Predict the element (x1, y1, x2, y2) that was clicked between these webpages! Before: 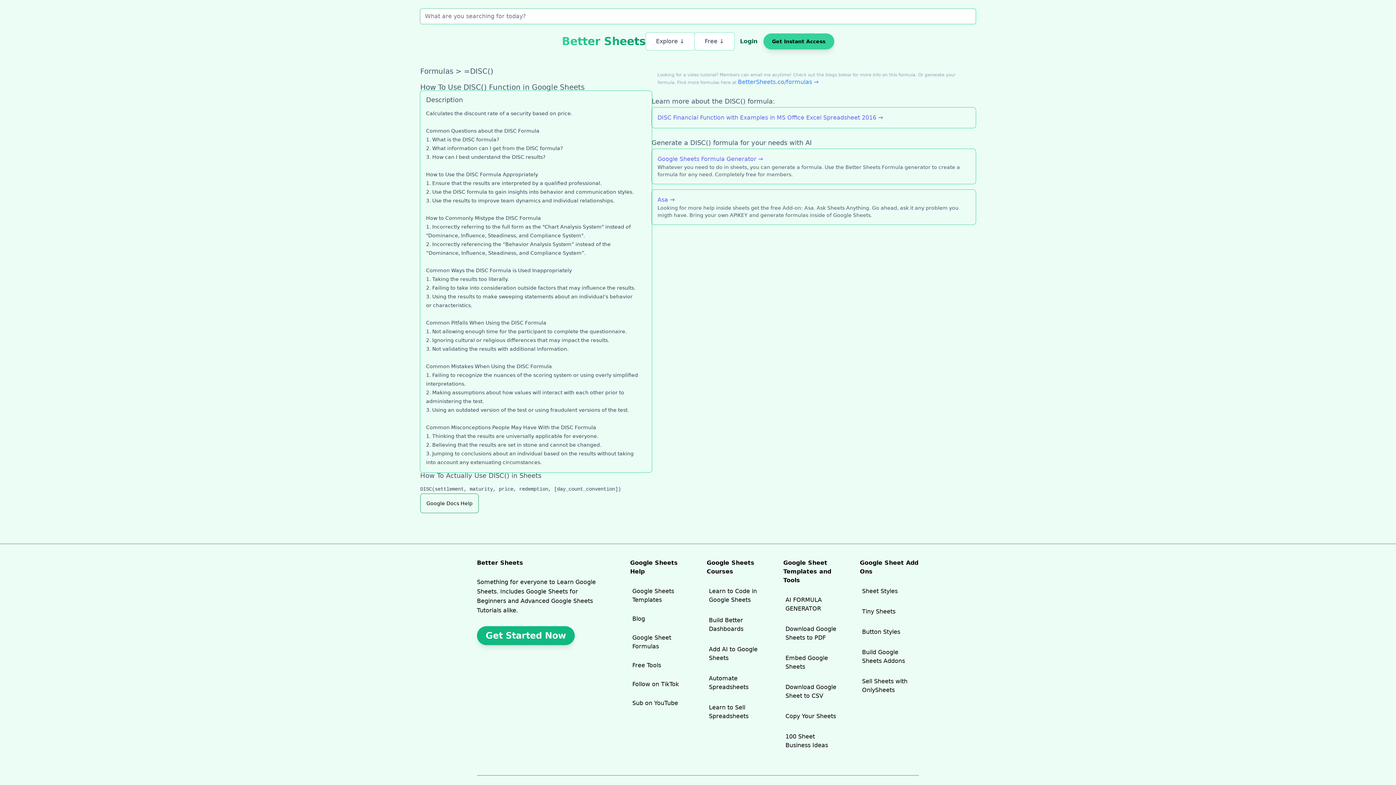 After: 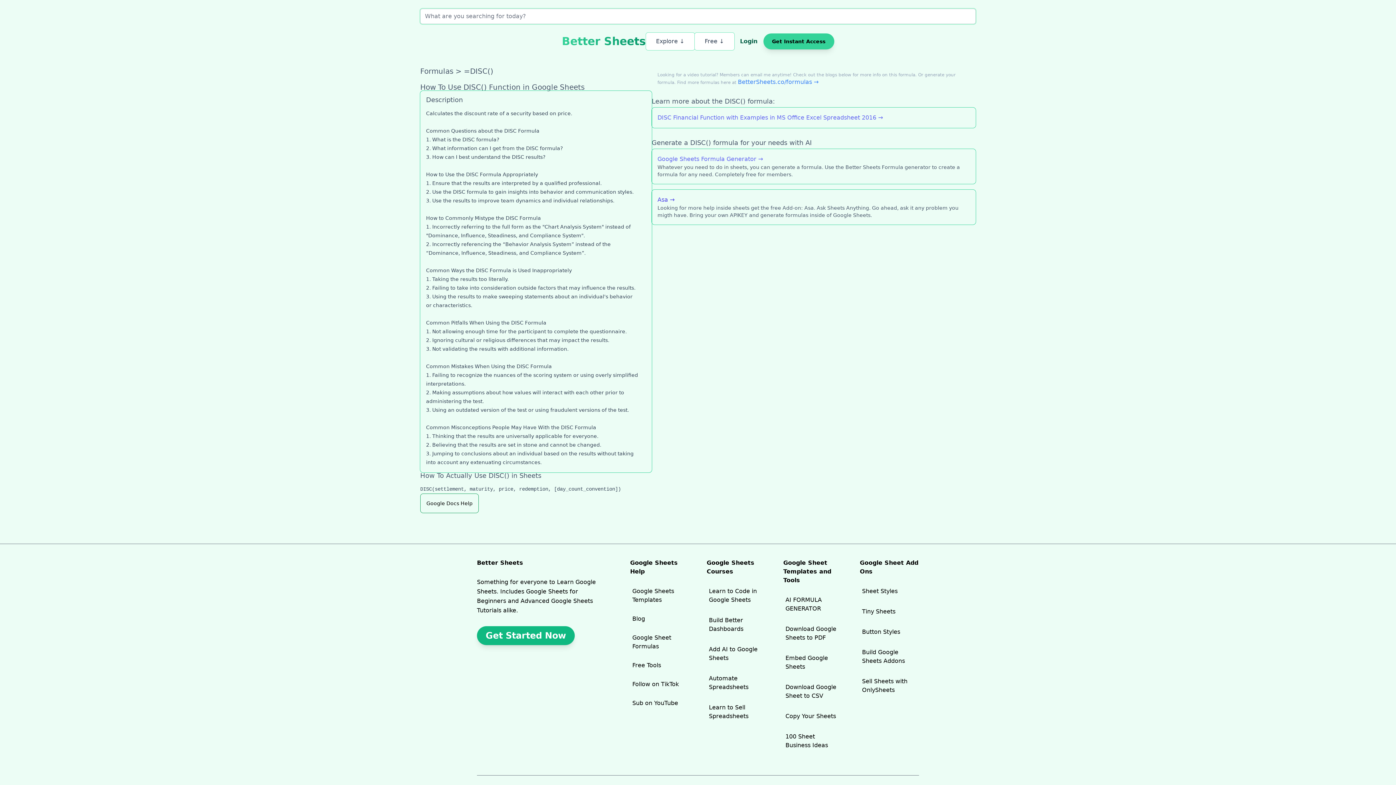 Action: bbox: (657, 196, 674, 203) label: Asa